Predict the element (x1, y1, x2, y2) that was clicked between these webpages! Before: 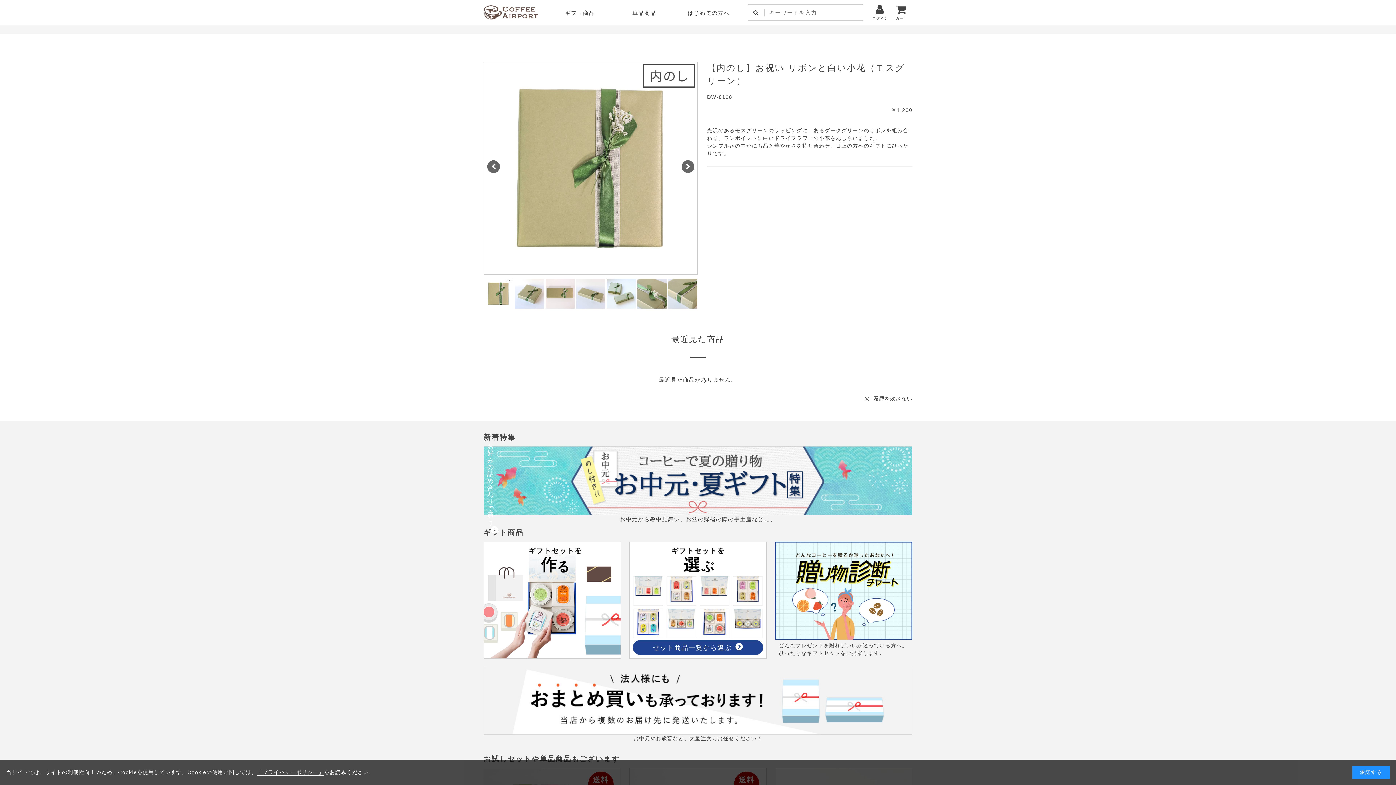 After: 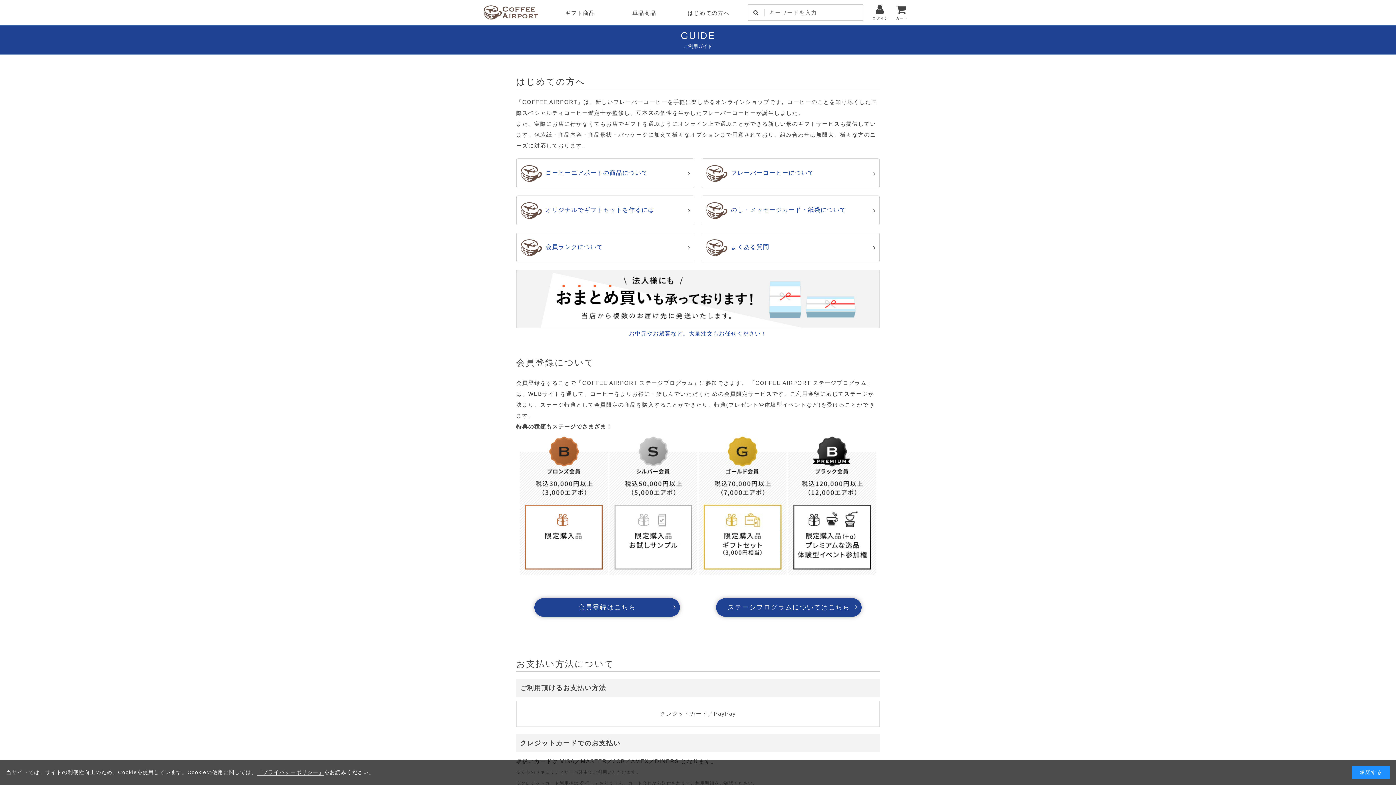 Action: bbox: (676, 0, 741, 25) label: はじめての方へ